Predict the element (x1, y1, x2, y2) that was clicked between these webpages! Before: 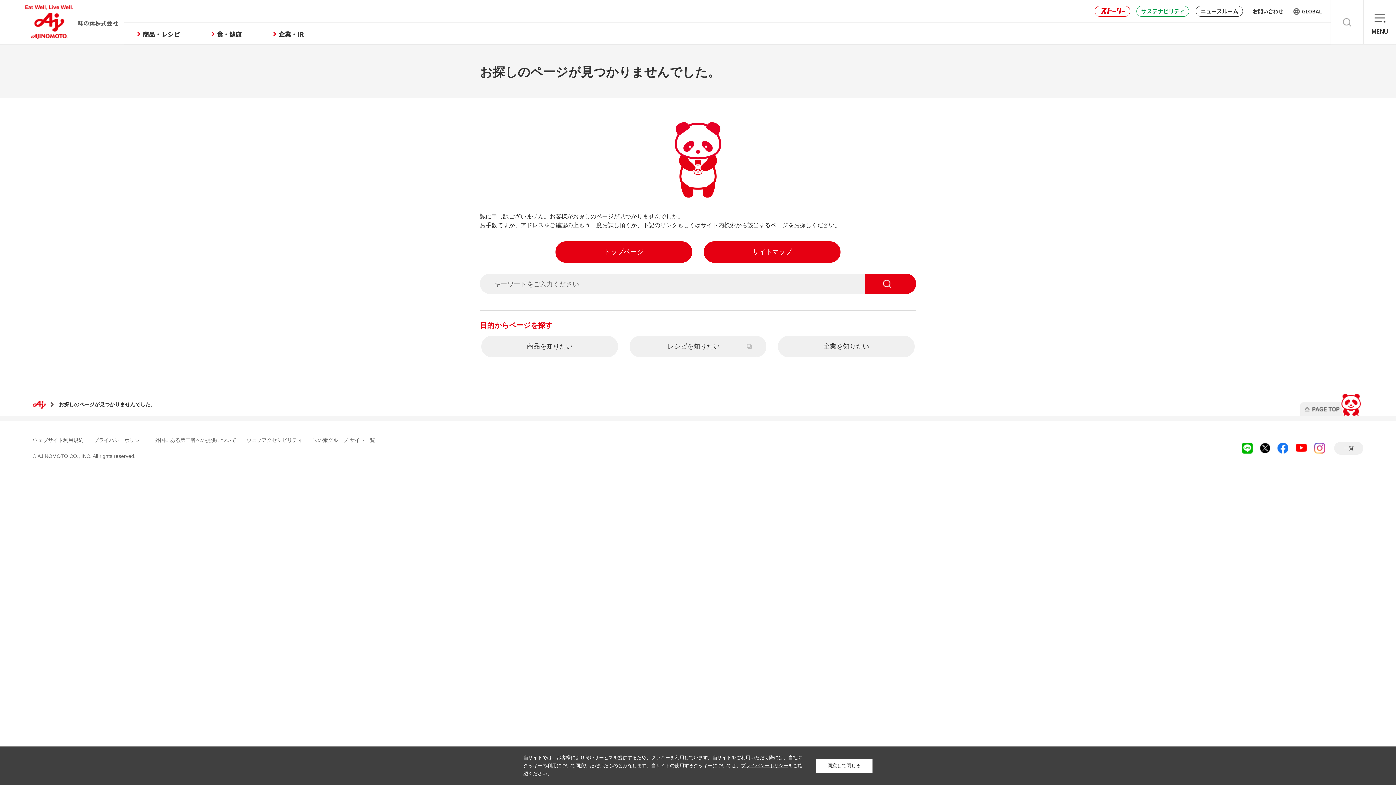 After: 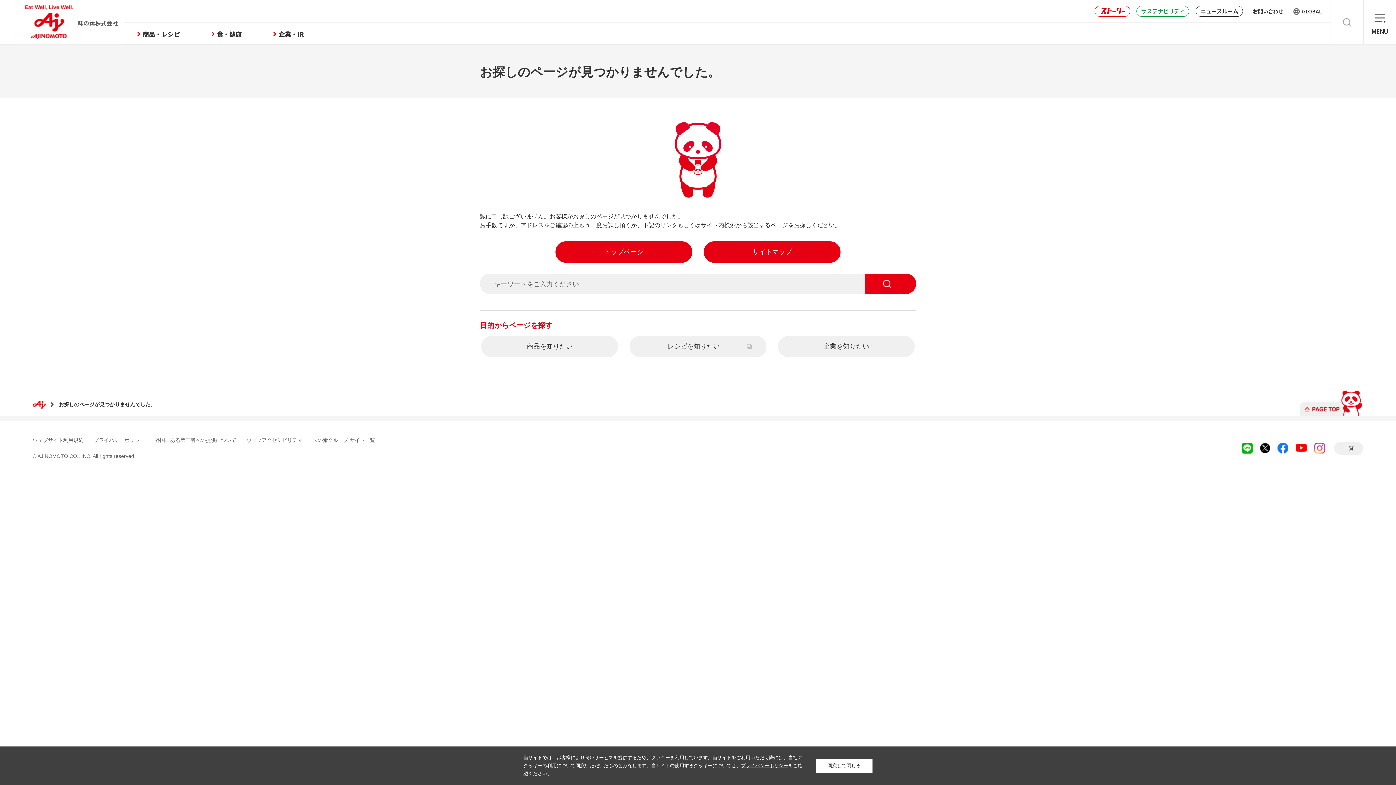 Action: bbox: (1300, 389, 1363, 416) label: PAGE TOP